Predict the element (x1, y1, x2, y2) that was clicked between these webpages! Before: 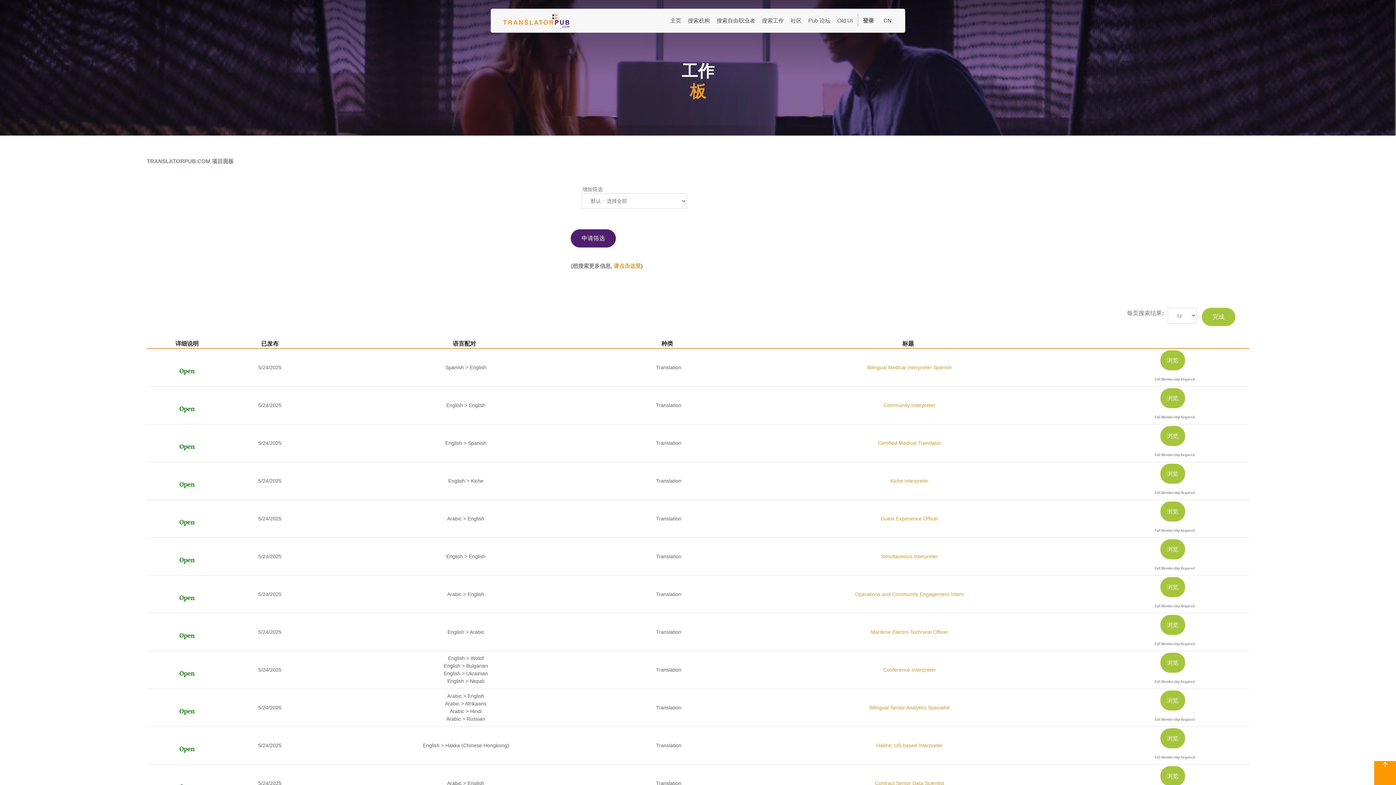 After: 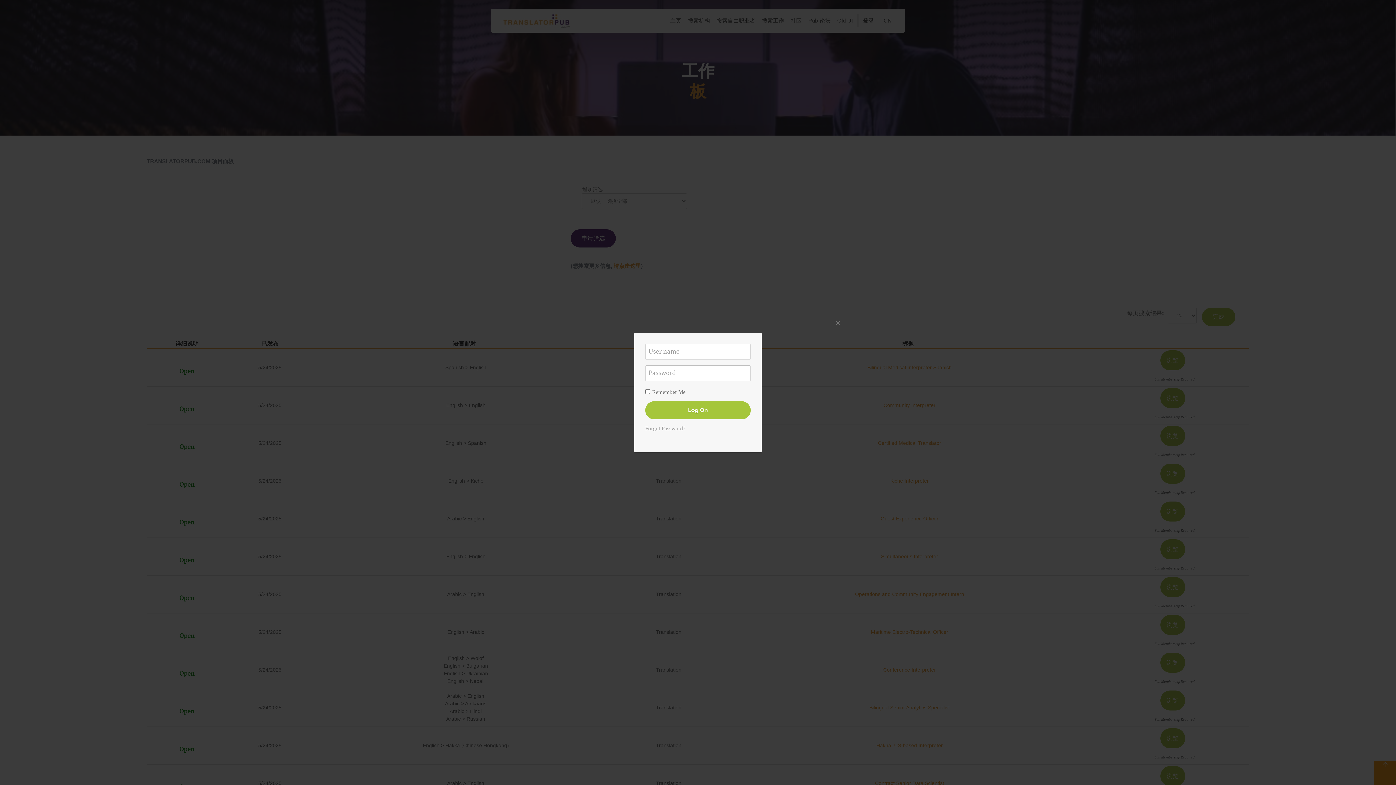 Action: label: 登录   bbox: (860, 8, 879, 32)